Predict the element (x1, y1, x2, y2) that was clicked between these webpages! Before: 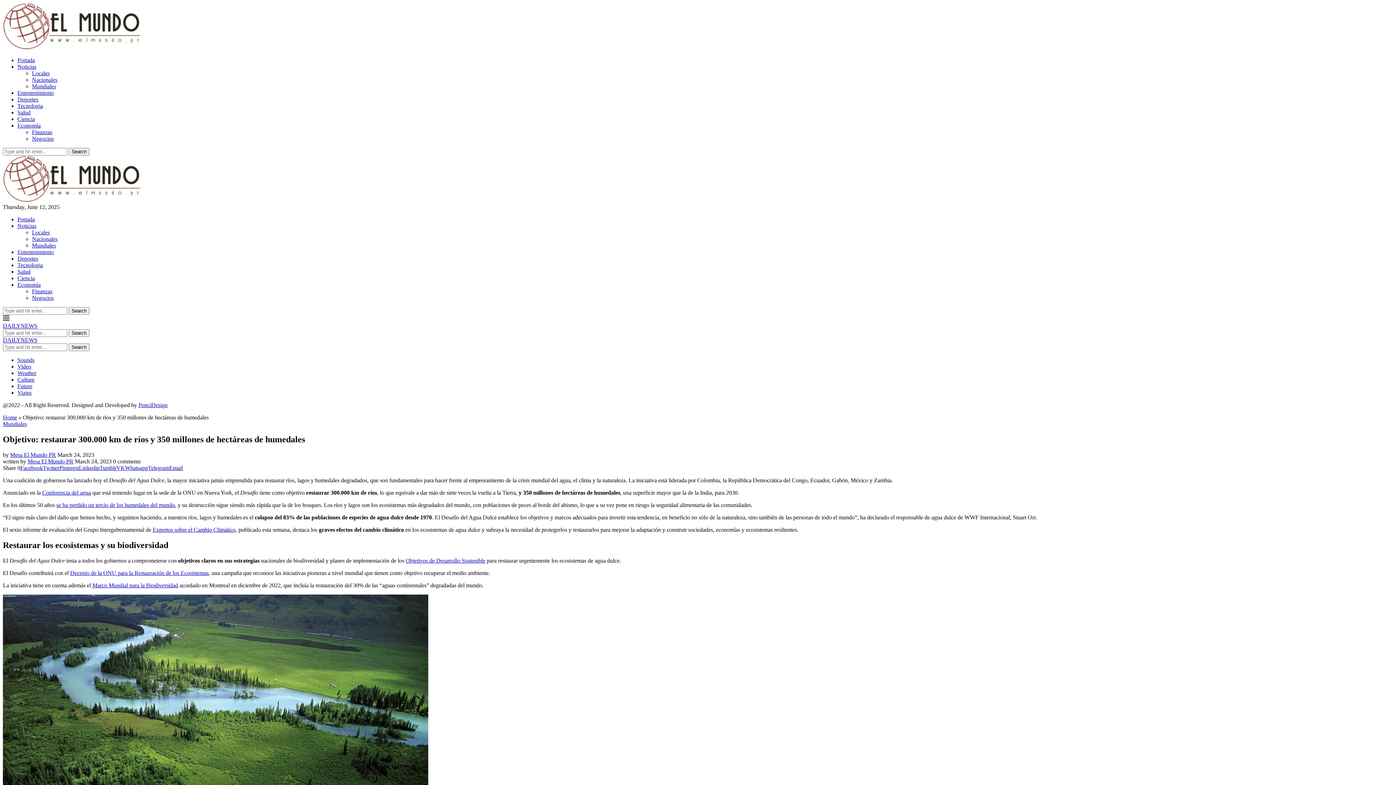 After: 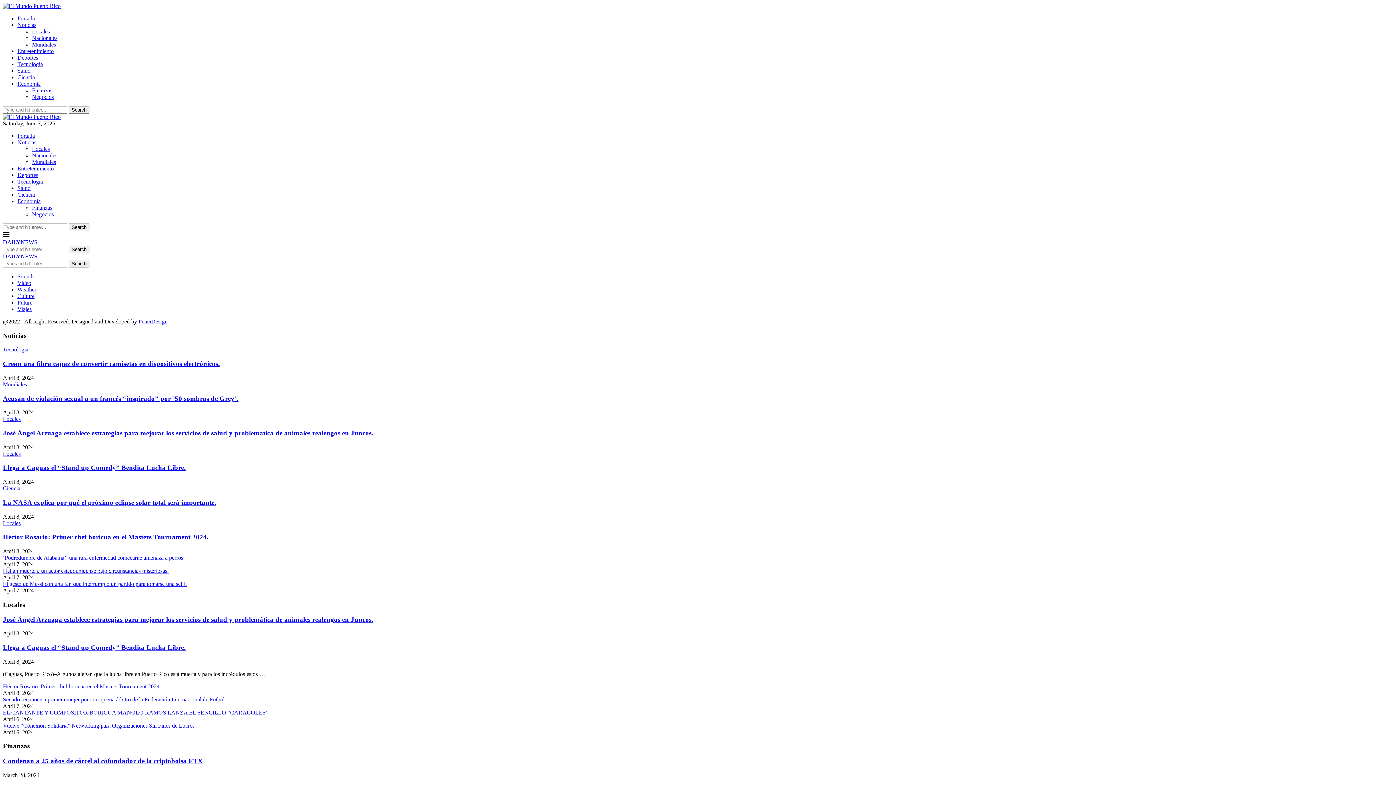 Action: bbox: (2, 322, 1393, 329) label: DAILYNEWS